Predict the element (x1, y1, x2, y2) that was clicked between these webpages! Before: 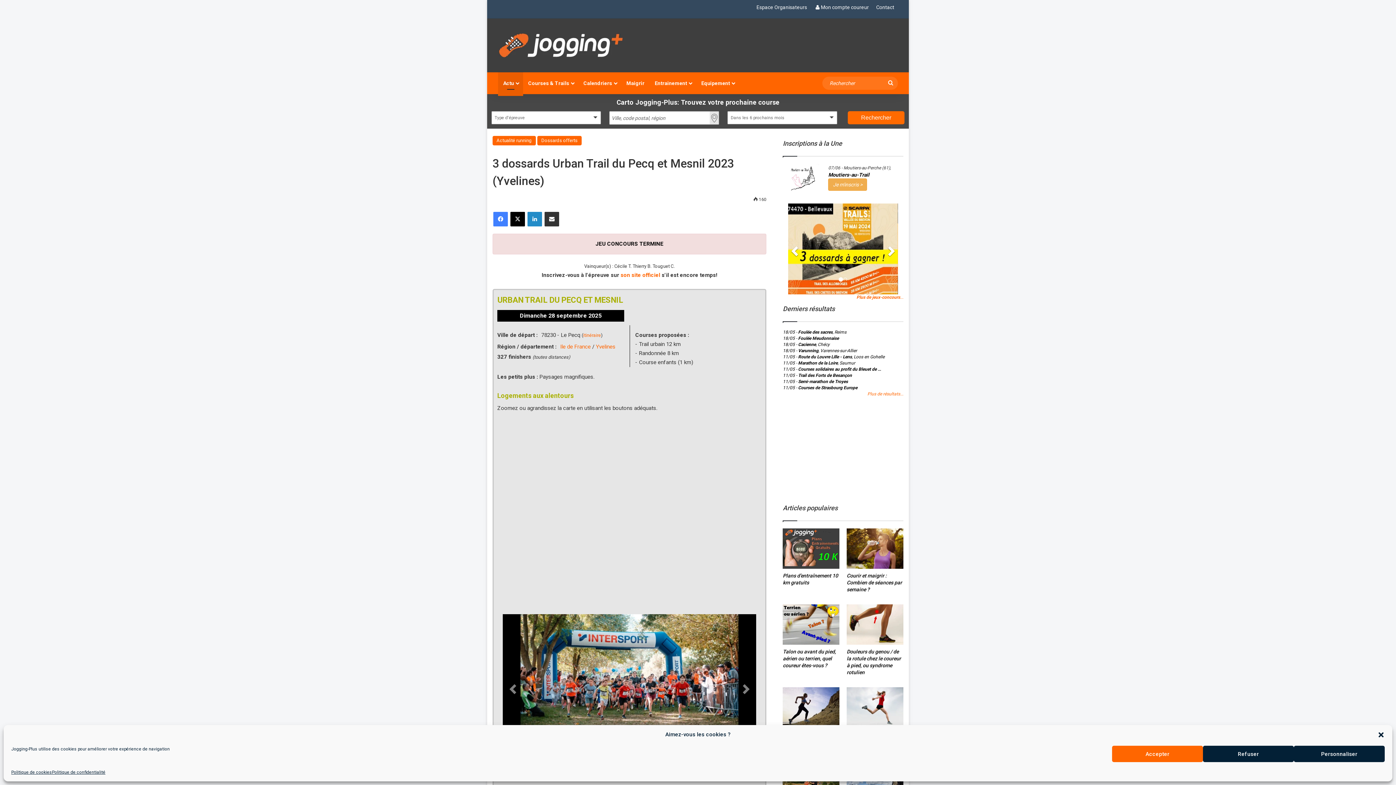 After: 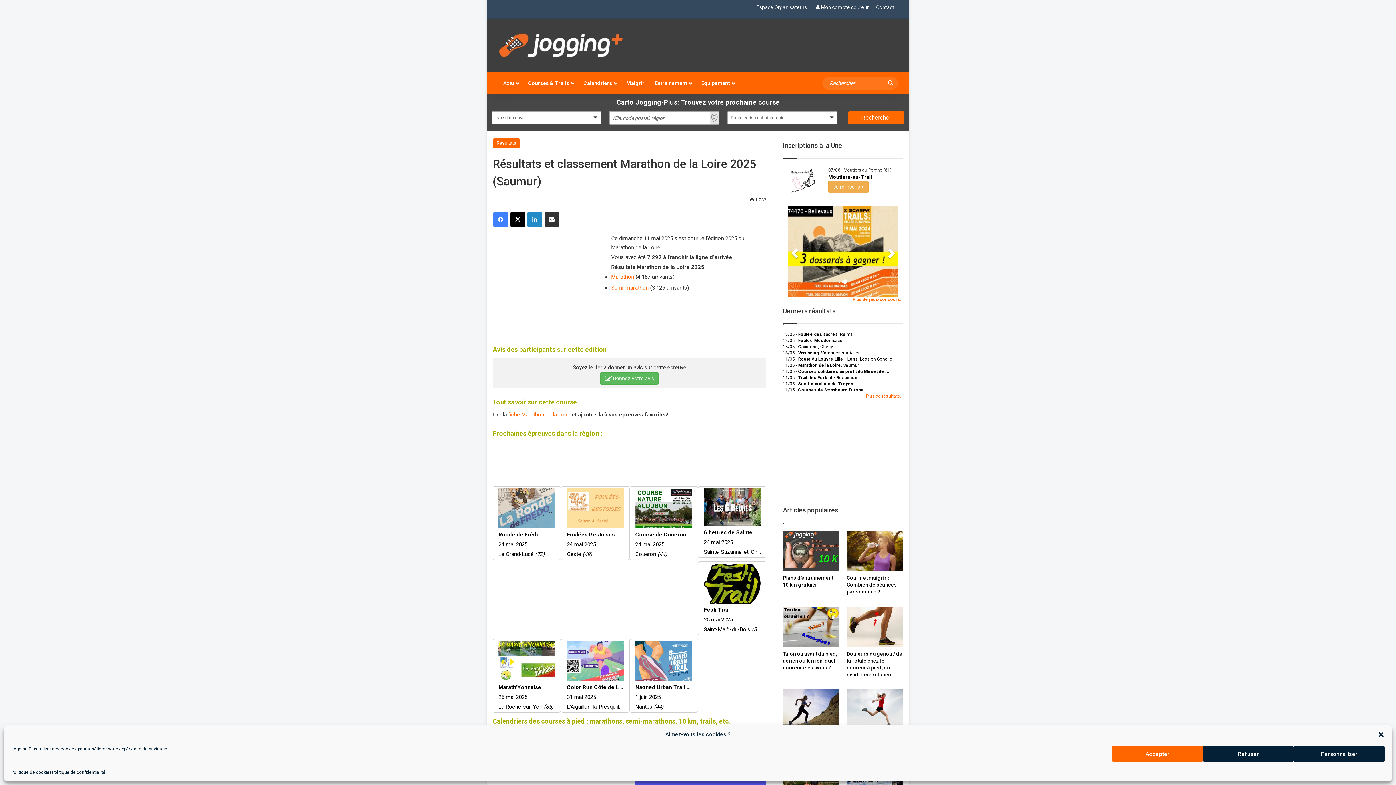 Action: label: 11/05 - Marathon de la Loire, Saumur bbox: (783, 360, 855, 365)